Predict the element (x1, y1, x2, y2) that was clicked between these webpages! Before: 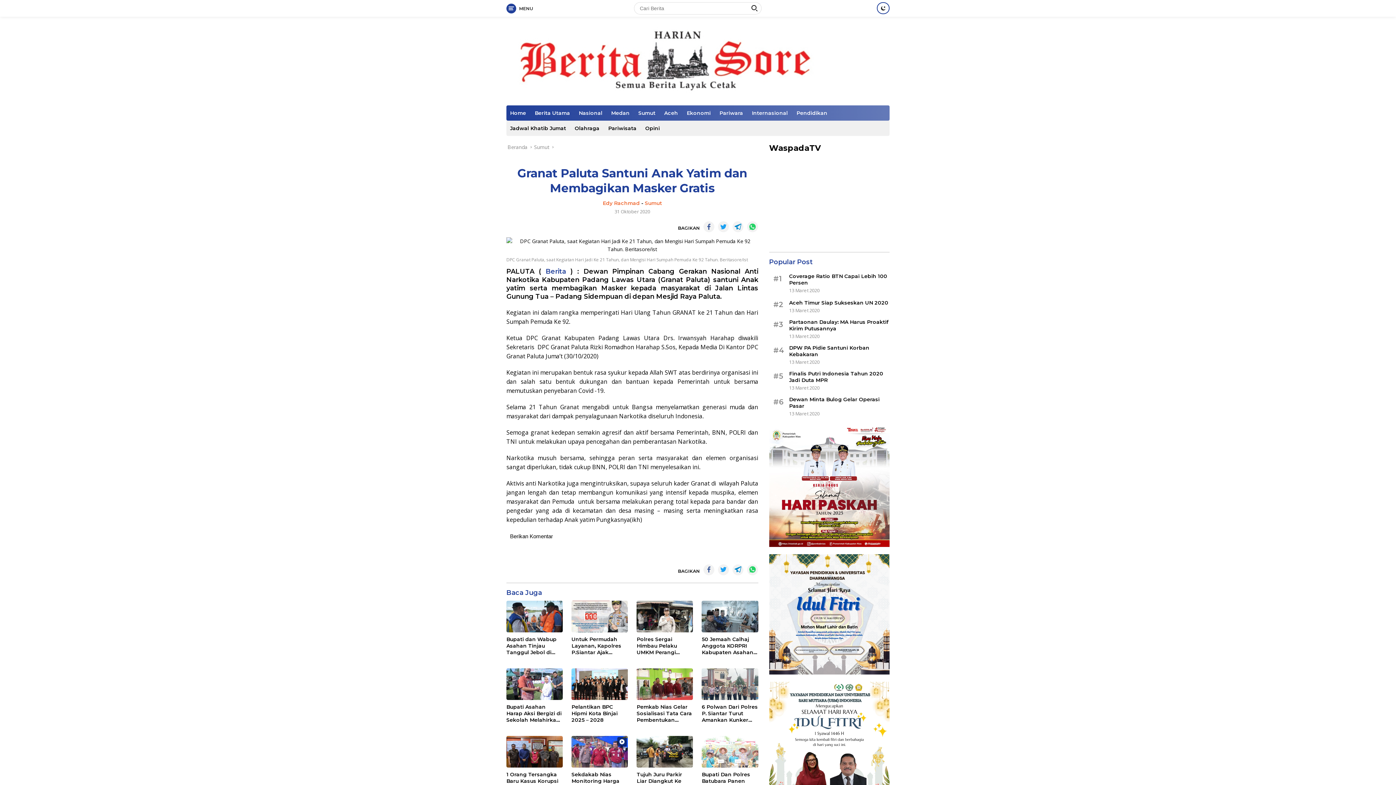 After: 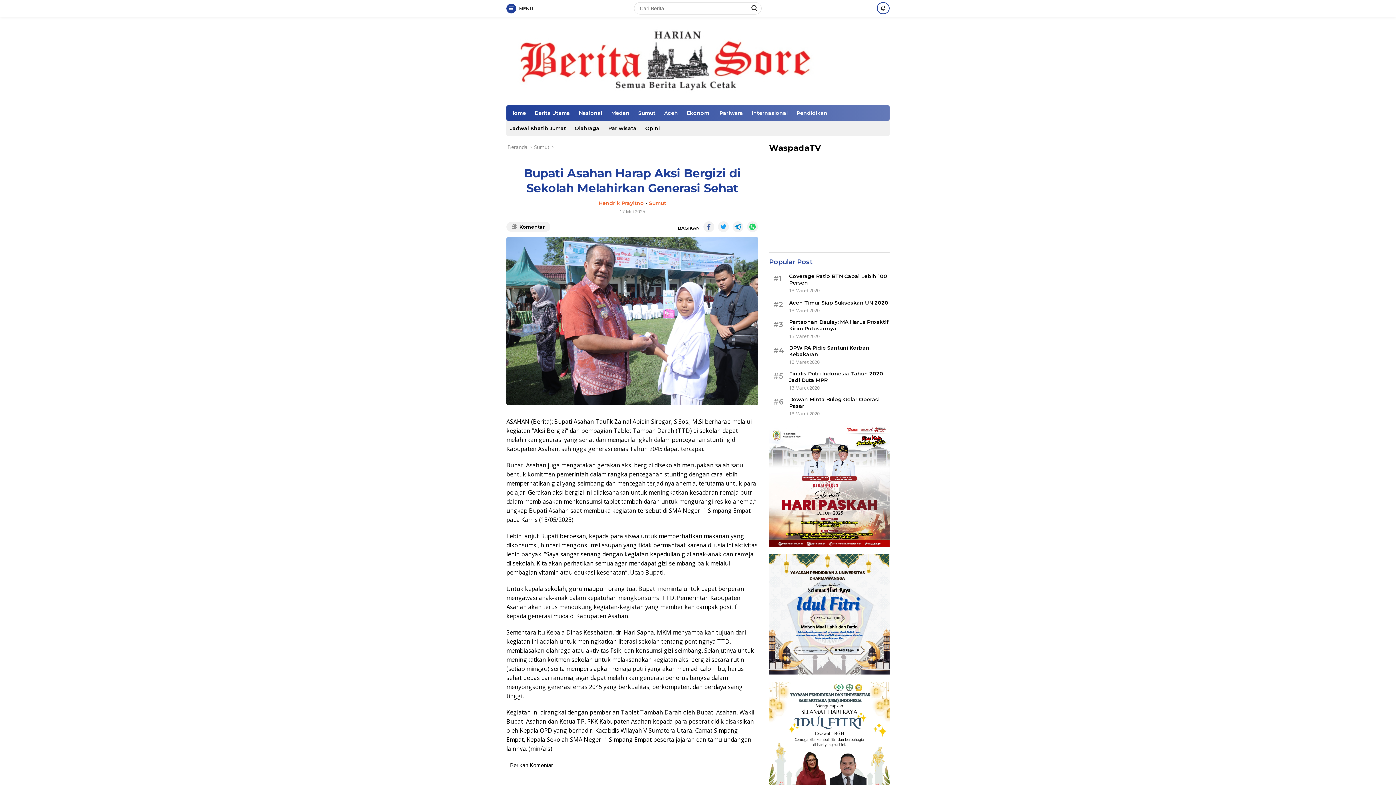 Action: bbox: (506, 668, 562, 700)